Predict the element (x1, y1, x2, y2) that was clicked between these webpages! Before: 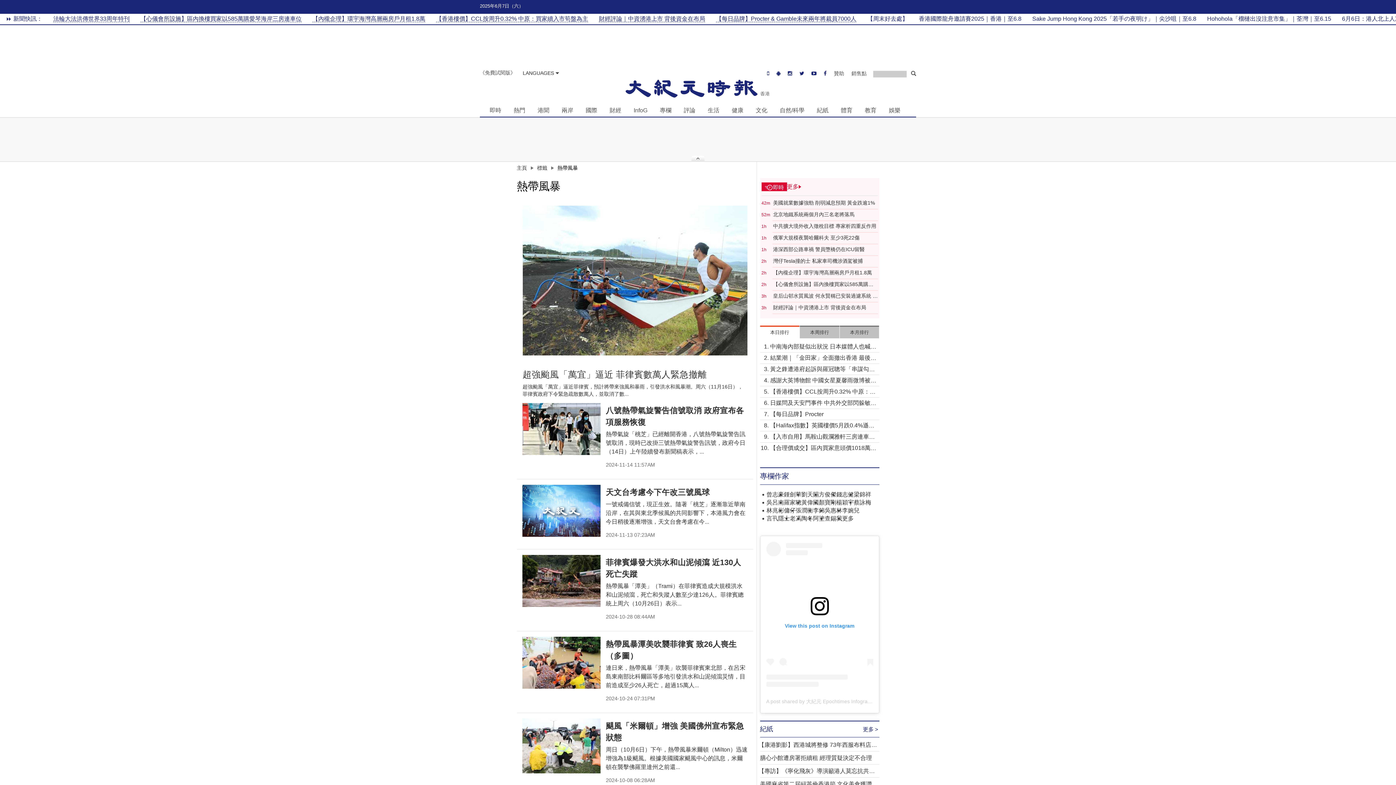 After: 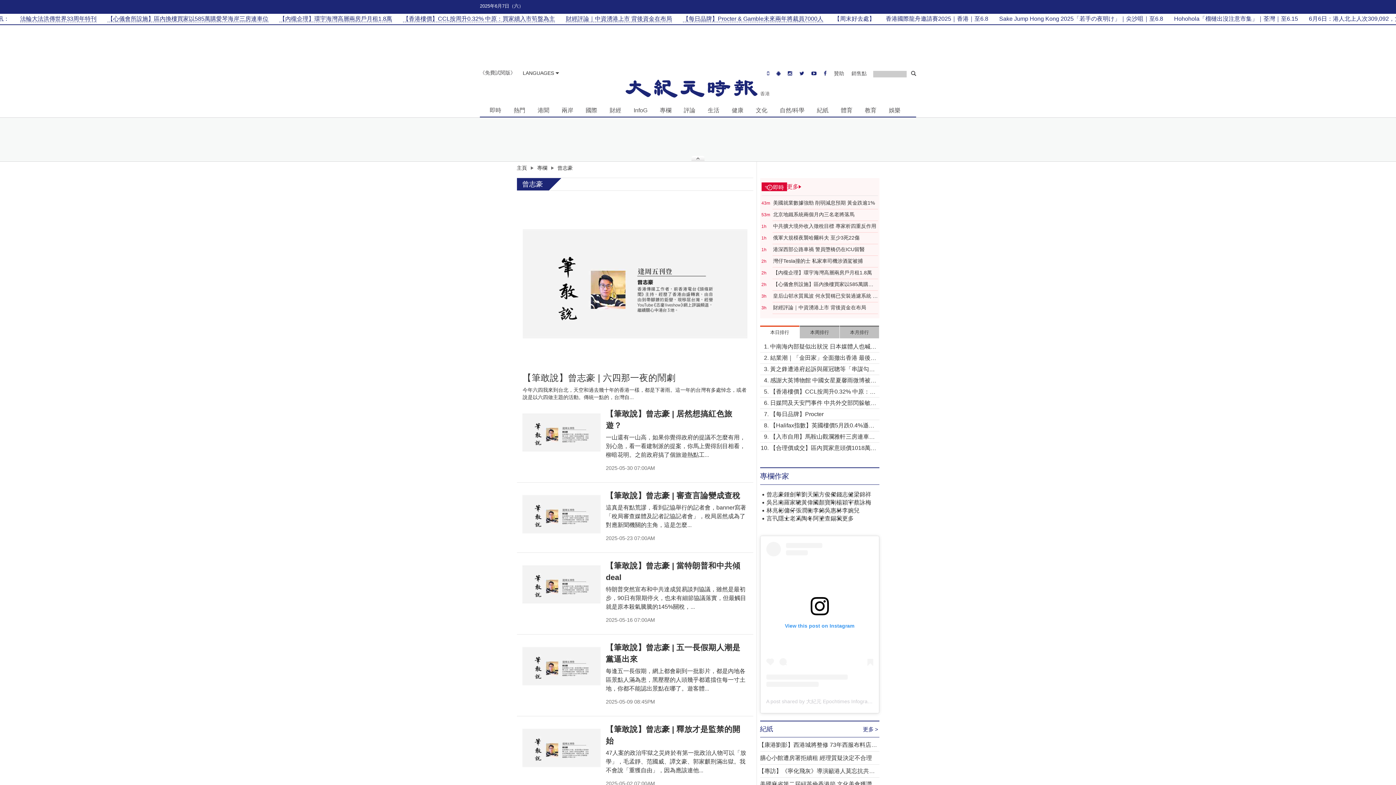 Action: label: 曾志豪 bbox: (766, 491, 784, 499)